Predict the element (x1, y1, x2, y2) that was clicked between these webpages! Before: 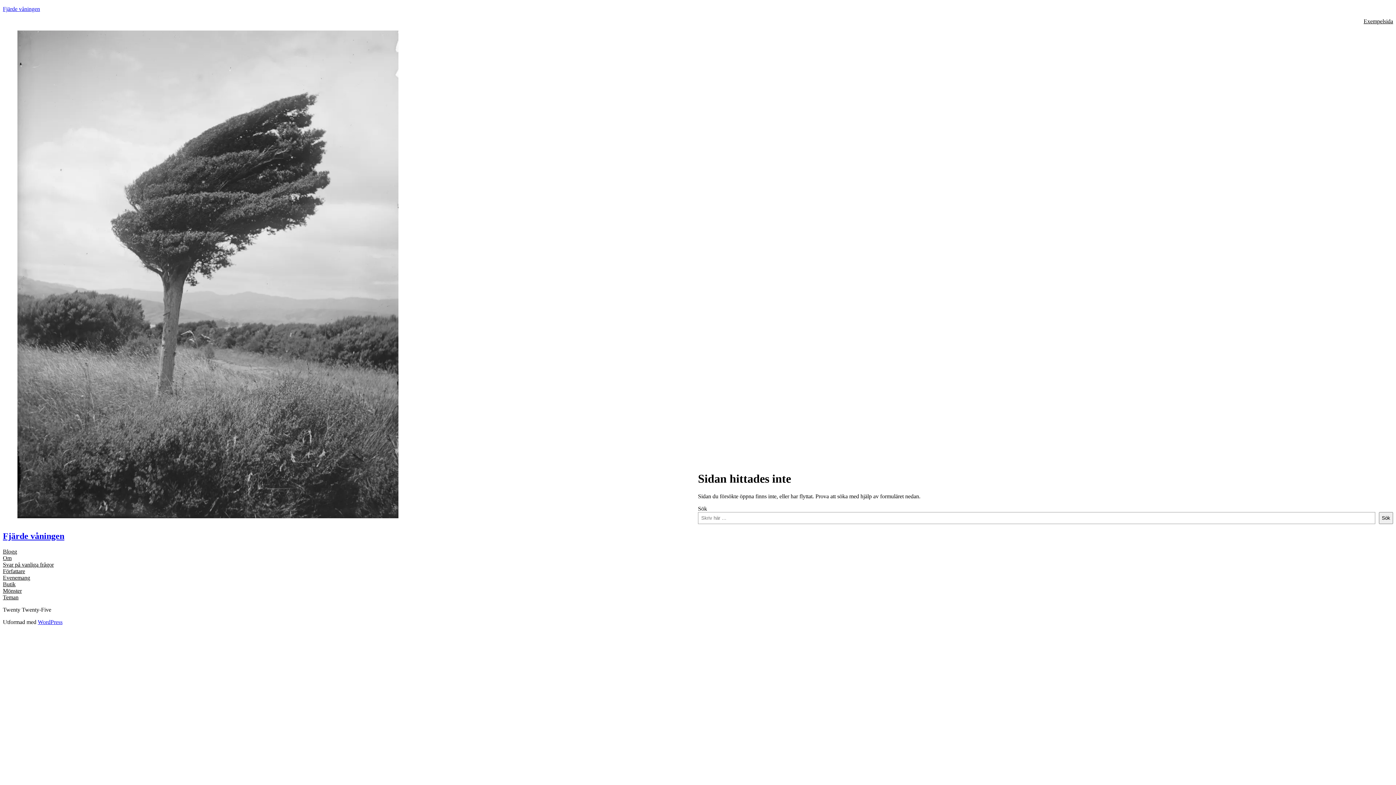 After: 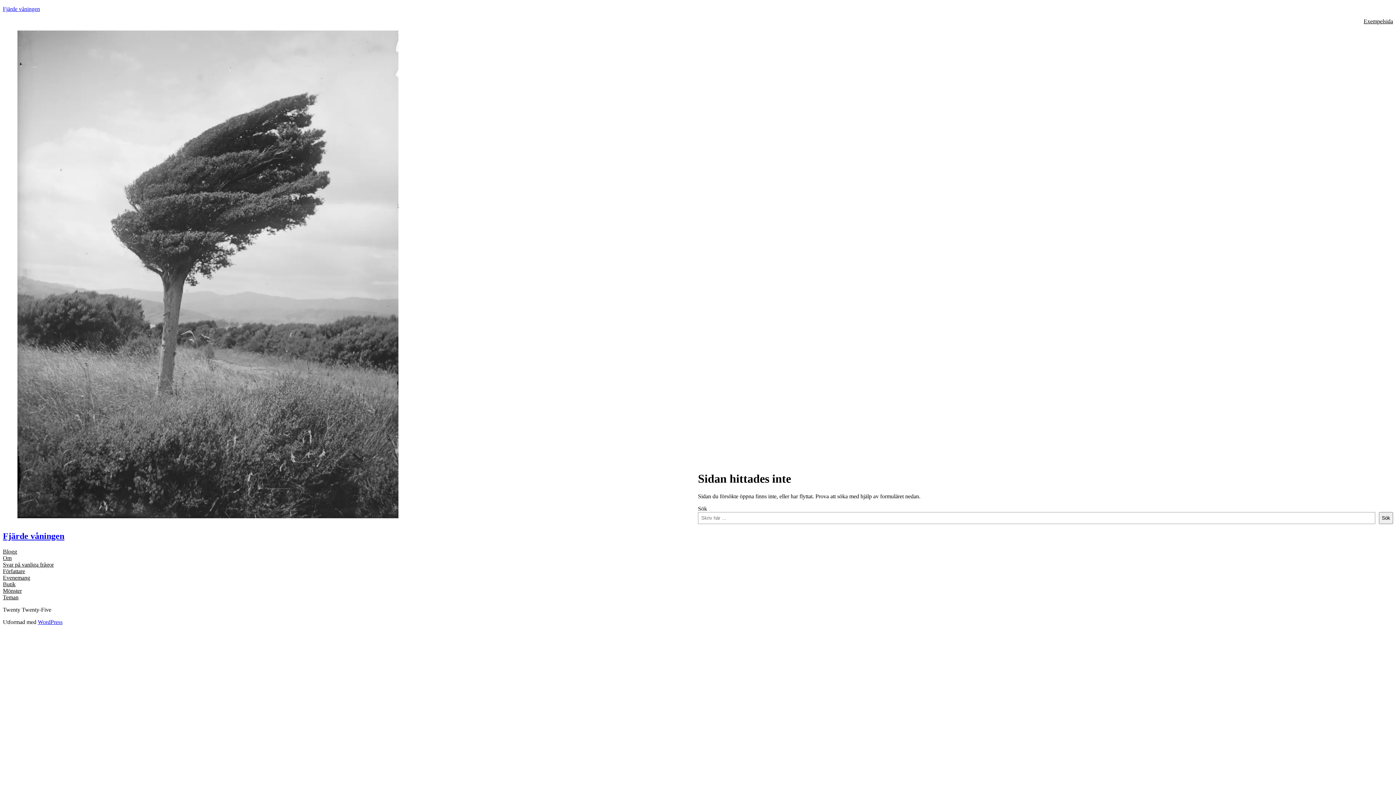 Action: bbox: (2, 574, 30, 581) label: Evenemang